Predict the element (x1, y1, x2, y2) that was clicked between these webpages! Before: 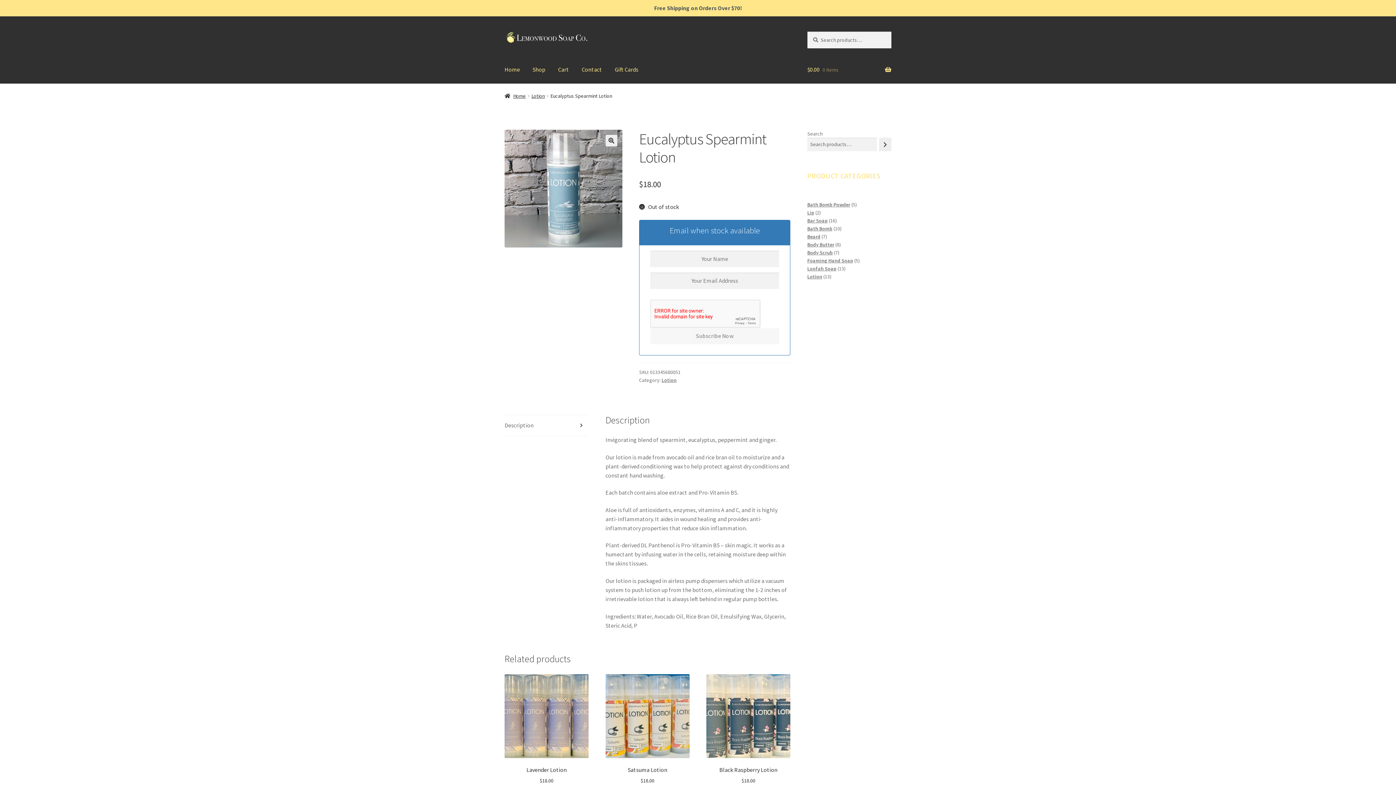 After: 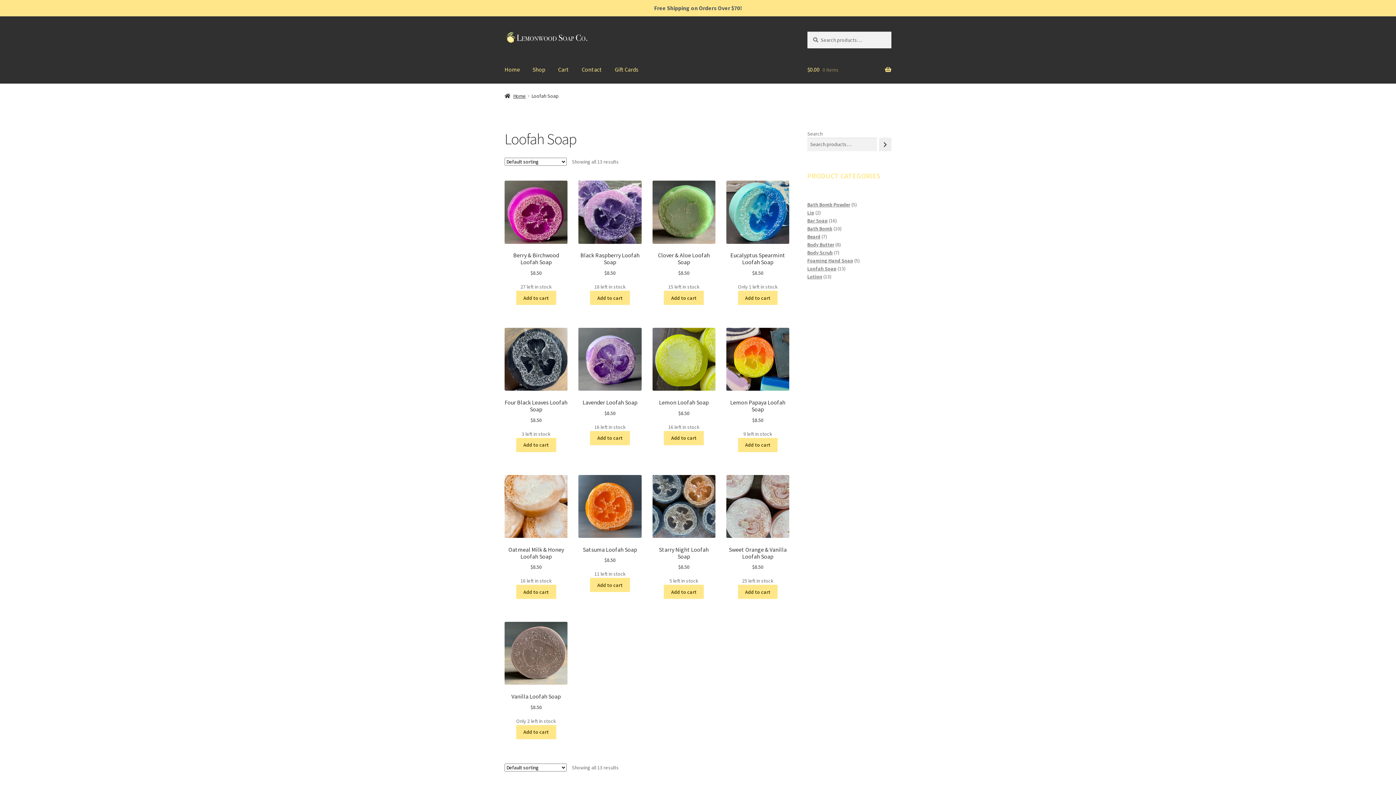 Action: bbox: (807, 265, 836, 271) label: Loofah Soap